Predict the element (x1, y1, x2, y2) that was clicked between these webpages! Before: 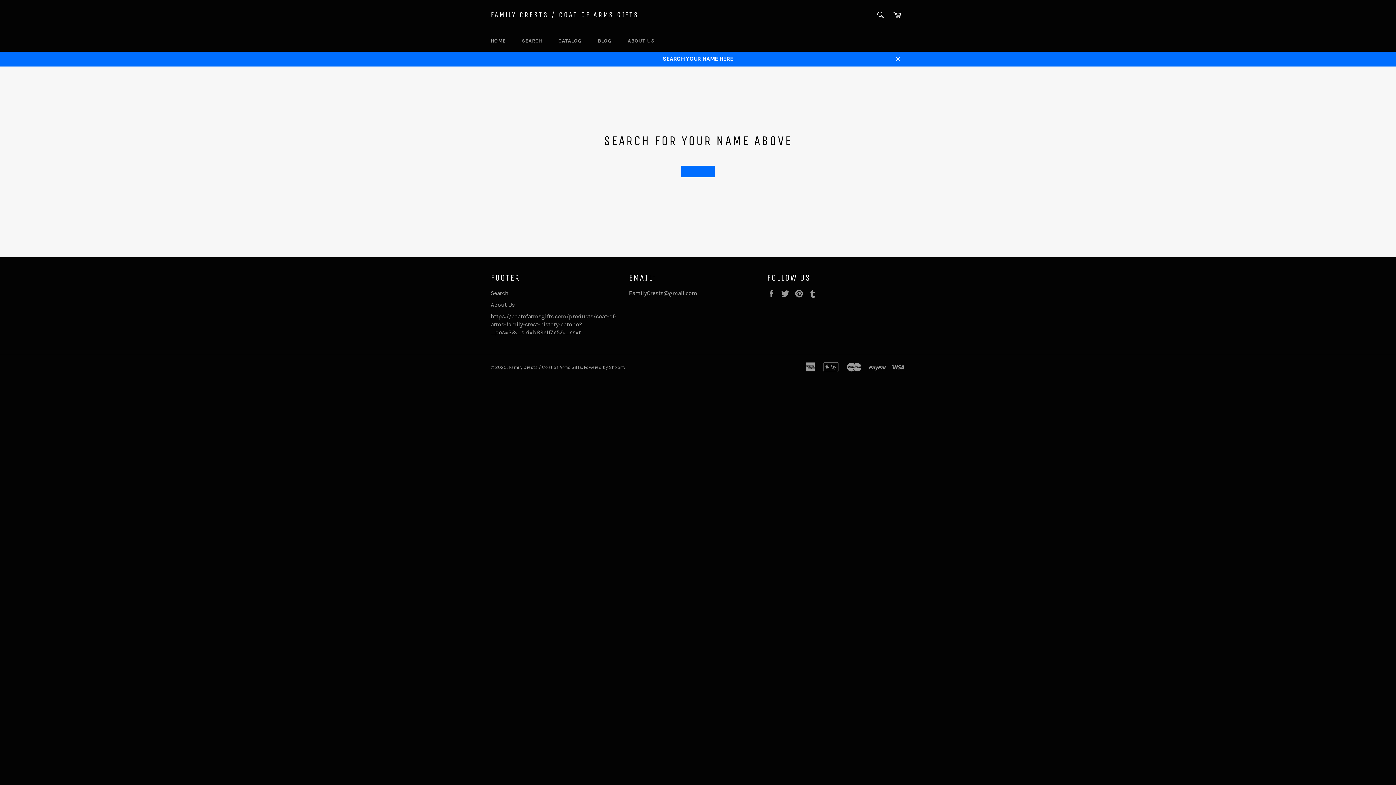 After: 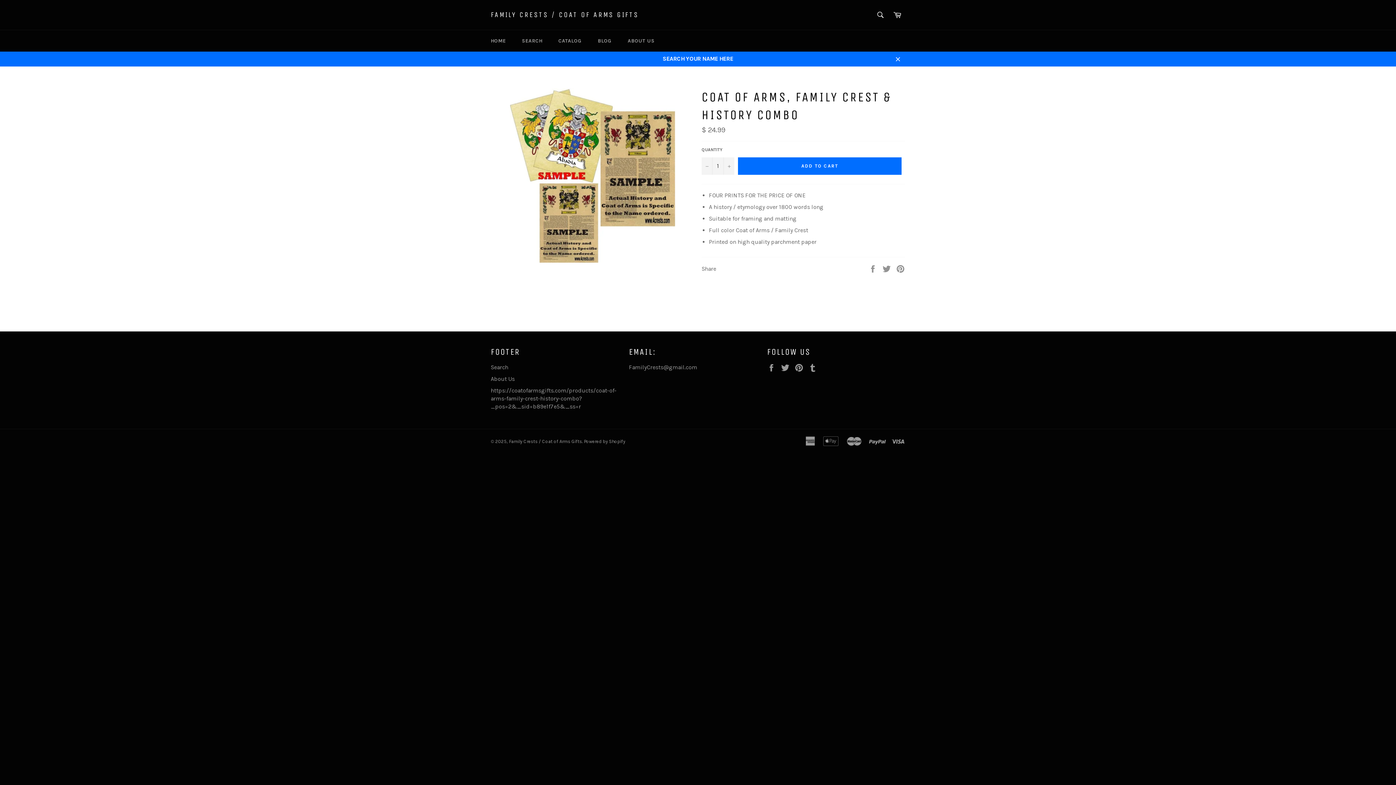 Action: bbox: (490, 312, 616, 335) label: https://coatofarmsgifts.com/products/coat-of-arms-family-crest-history-combo?_pos=2&_sid=b89e1f7e5&_ss=r